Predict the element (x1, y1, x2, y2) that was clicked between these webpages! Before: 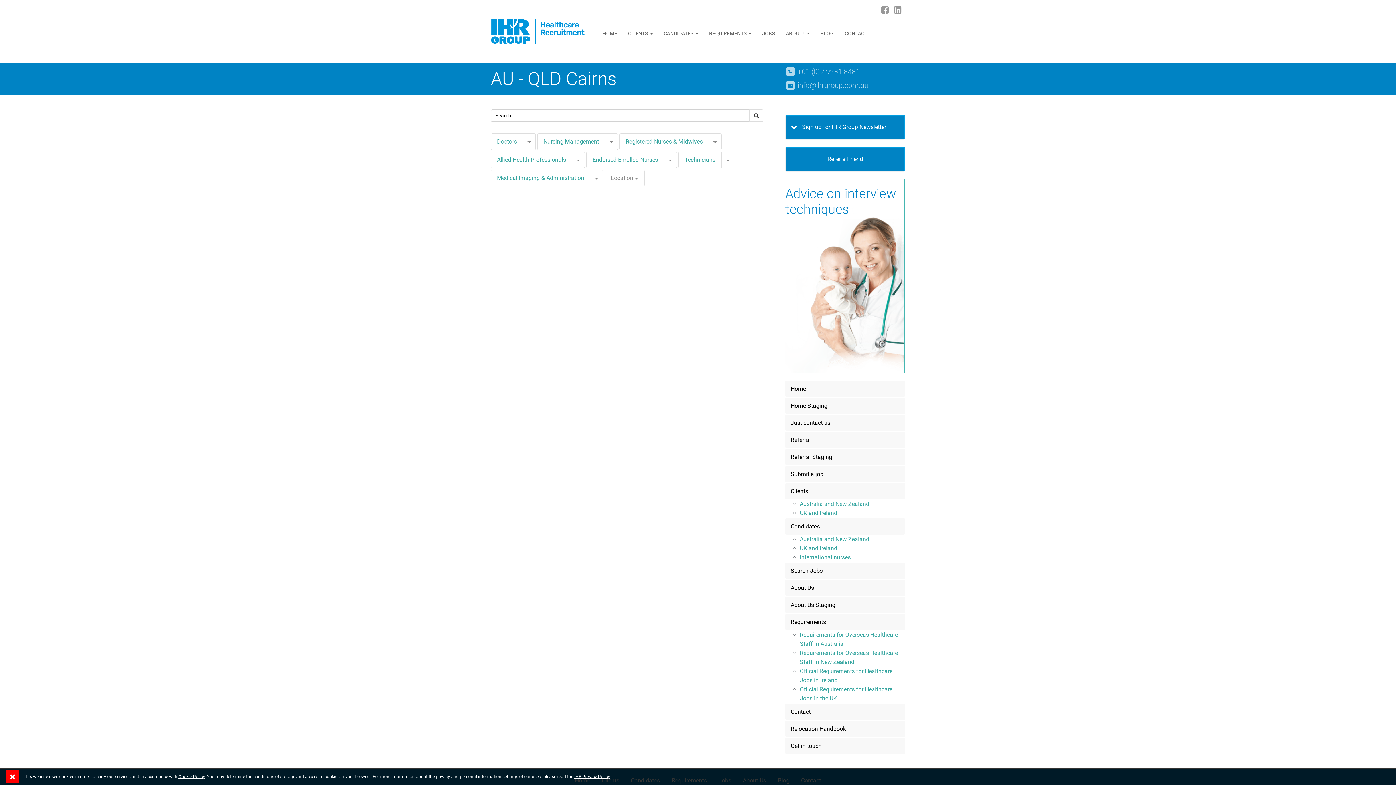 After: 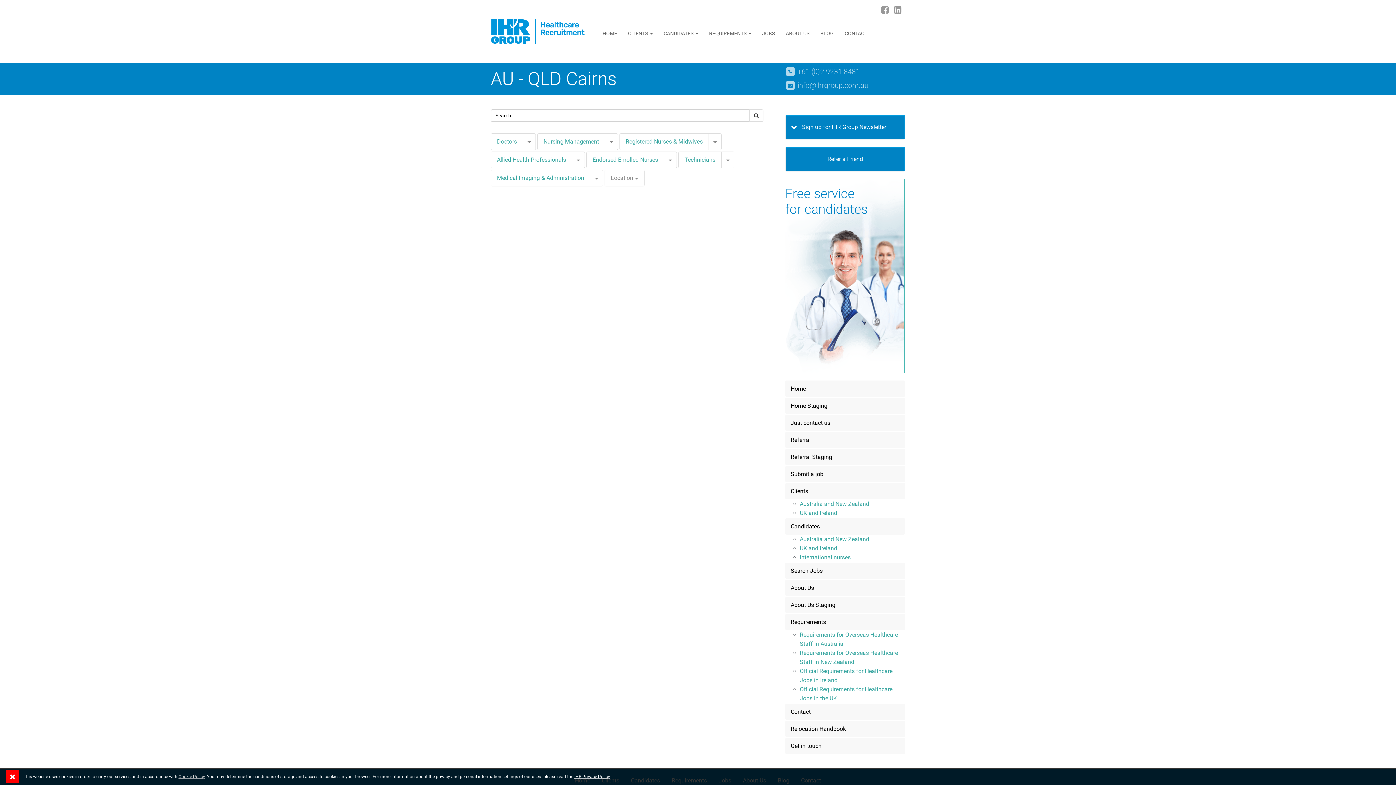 Action: bbox: (178, 774, 204, 779) label: Cookie Policy